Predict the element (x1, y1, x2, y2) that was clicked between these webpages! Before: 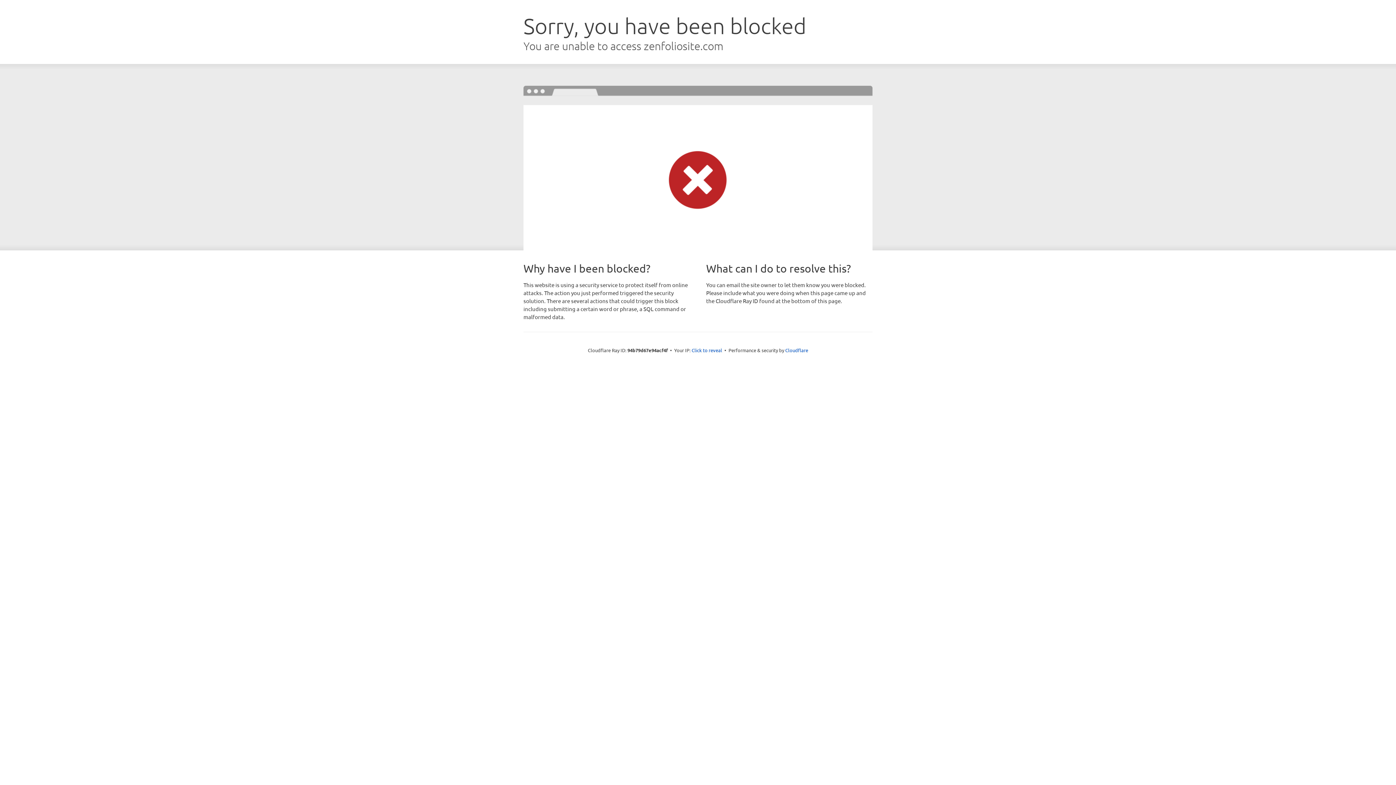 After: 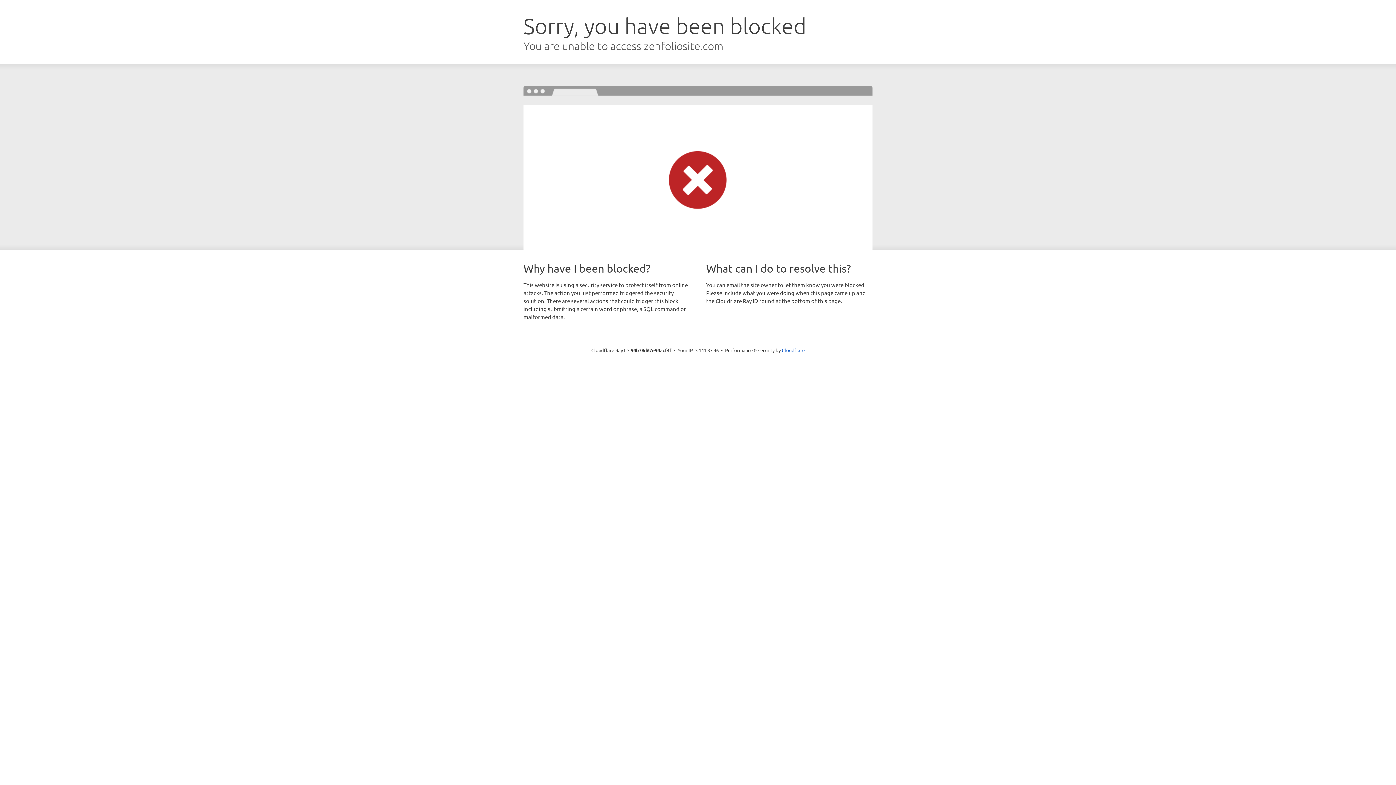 Action: bbox: (691, 346, 722, 353) label: Click to reveal